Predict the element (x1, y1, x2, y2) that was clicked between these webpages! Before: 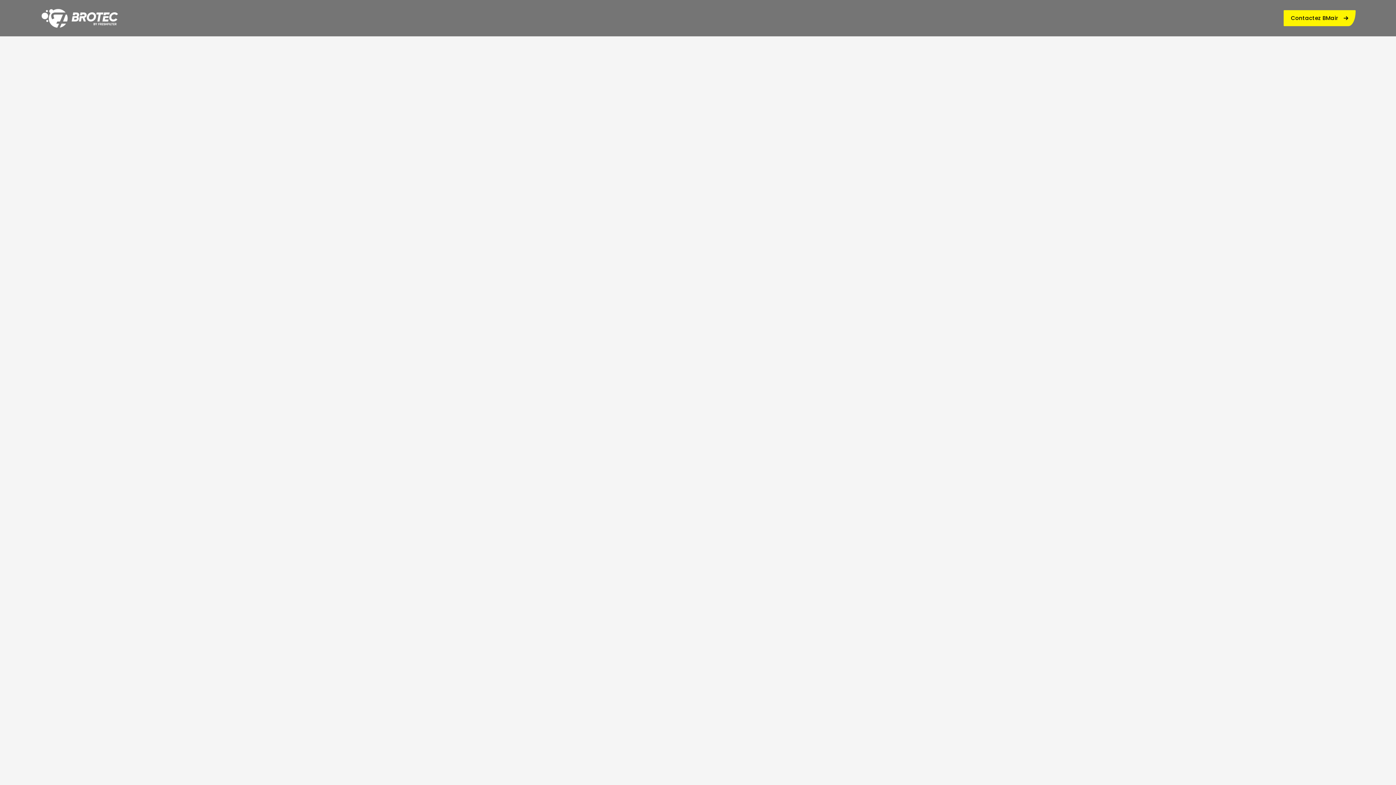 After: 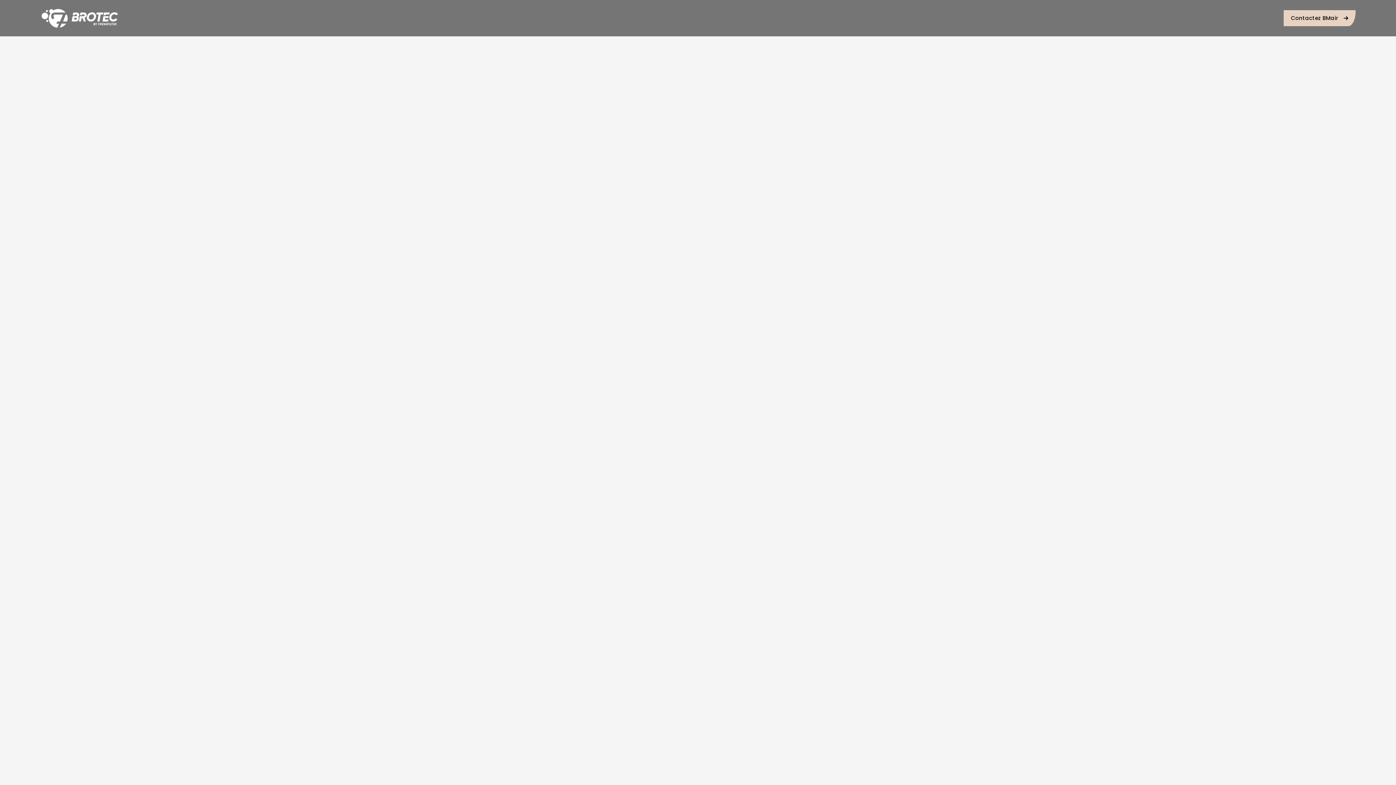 Action: bbox: (1284, 10, 1356, 26) label: Contactez BMair